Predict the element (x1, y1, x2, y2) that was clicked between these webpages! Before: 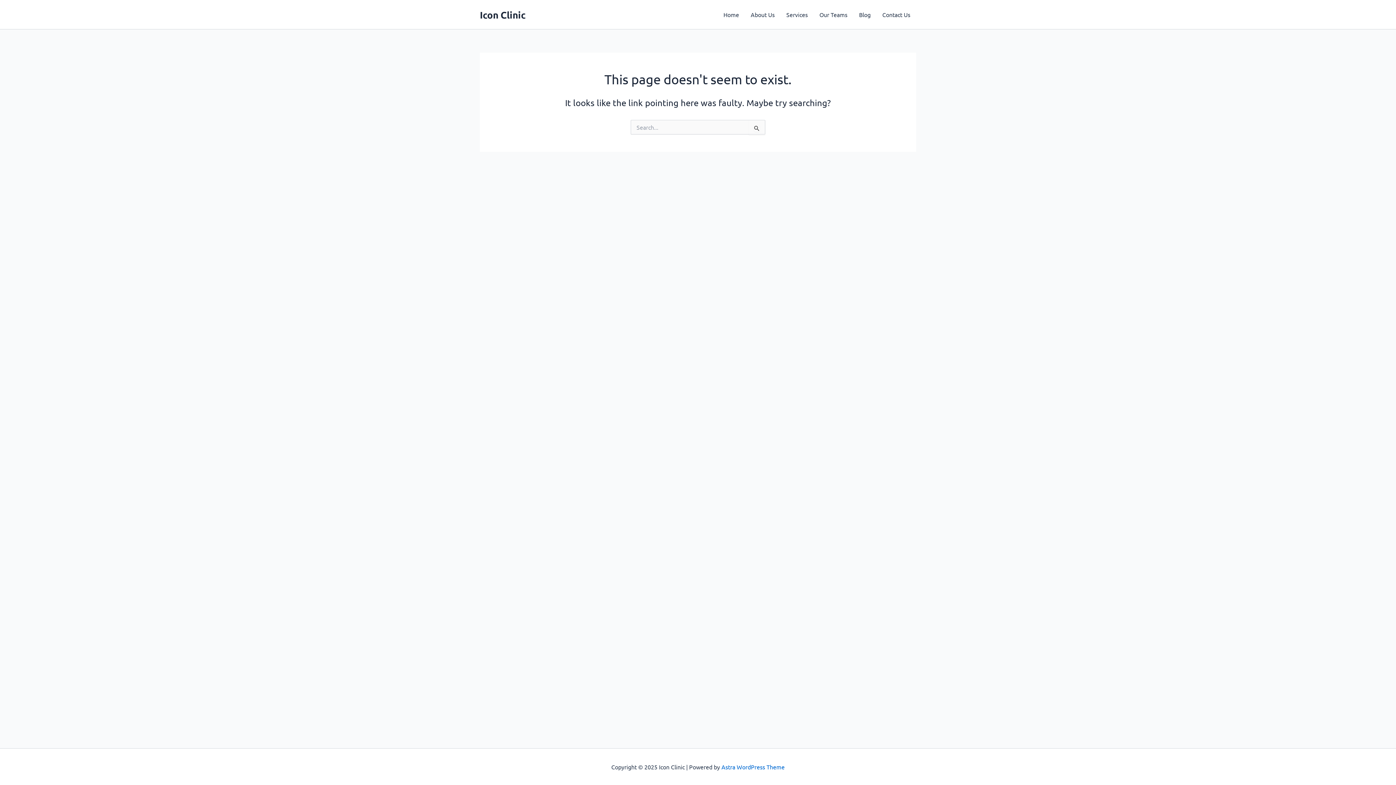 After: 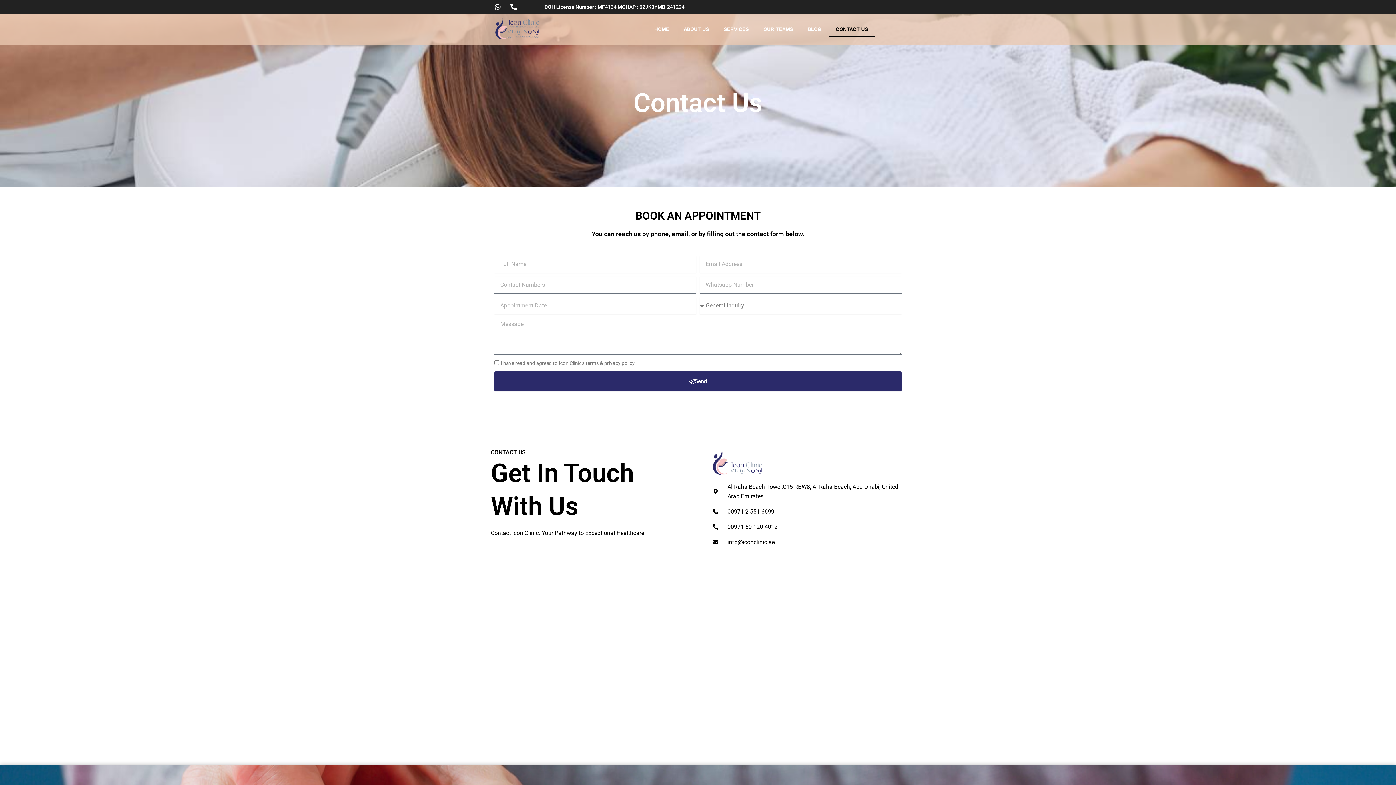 Action: label: Contact Us bbox: (876, 0, 916, 29)